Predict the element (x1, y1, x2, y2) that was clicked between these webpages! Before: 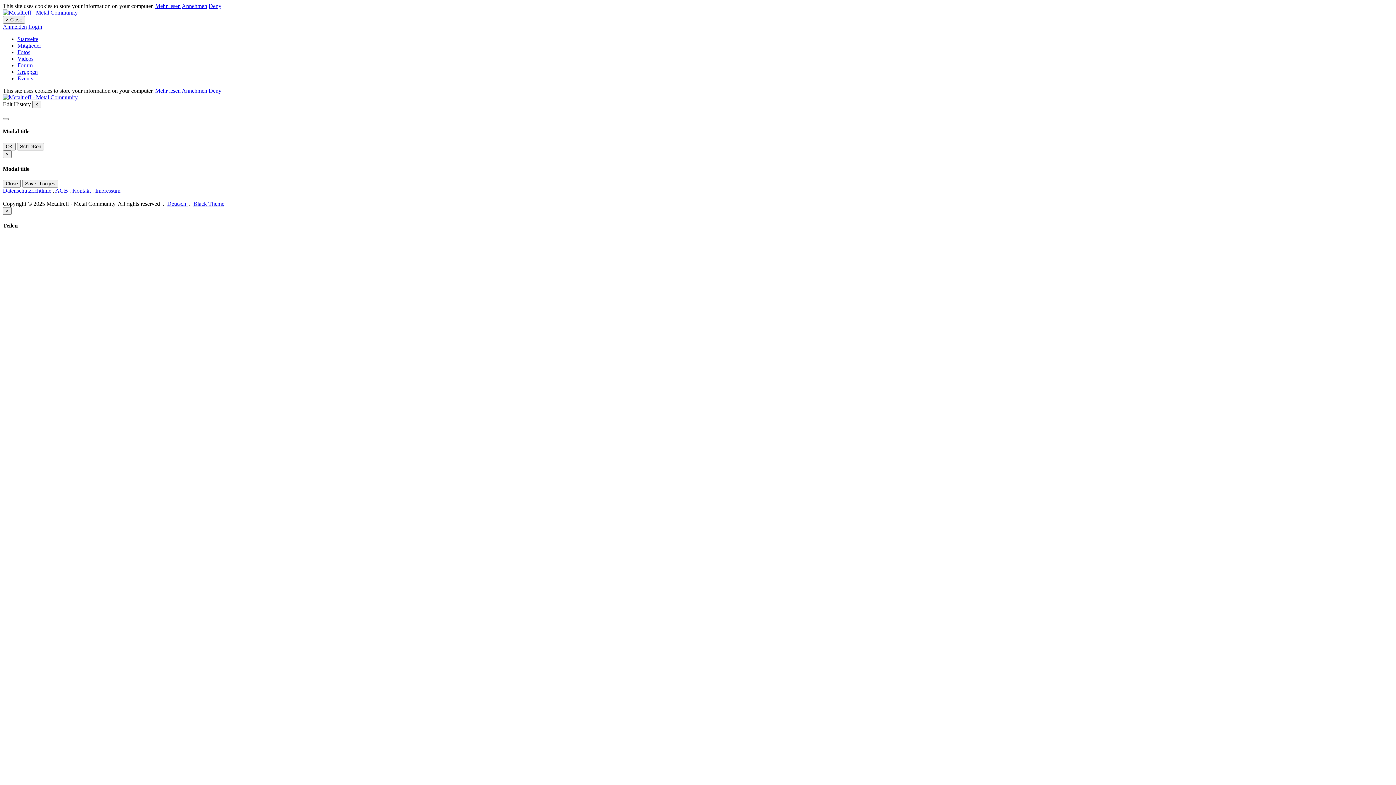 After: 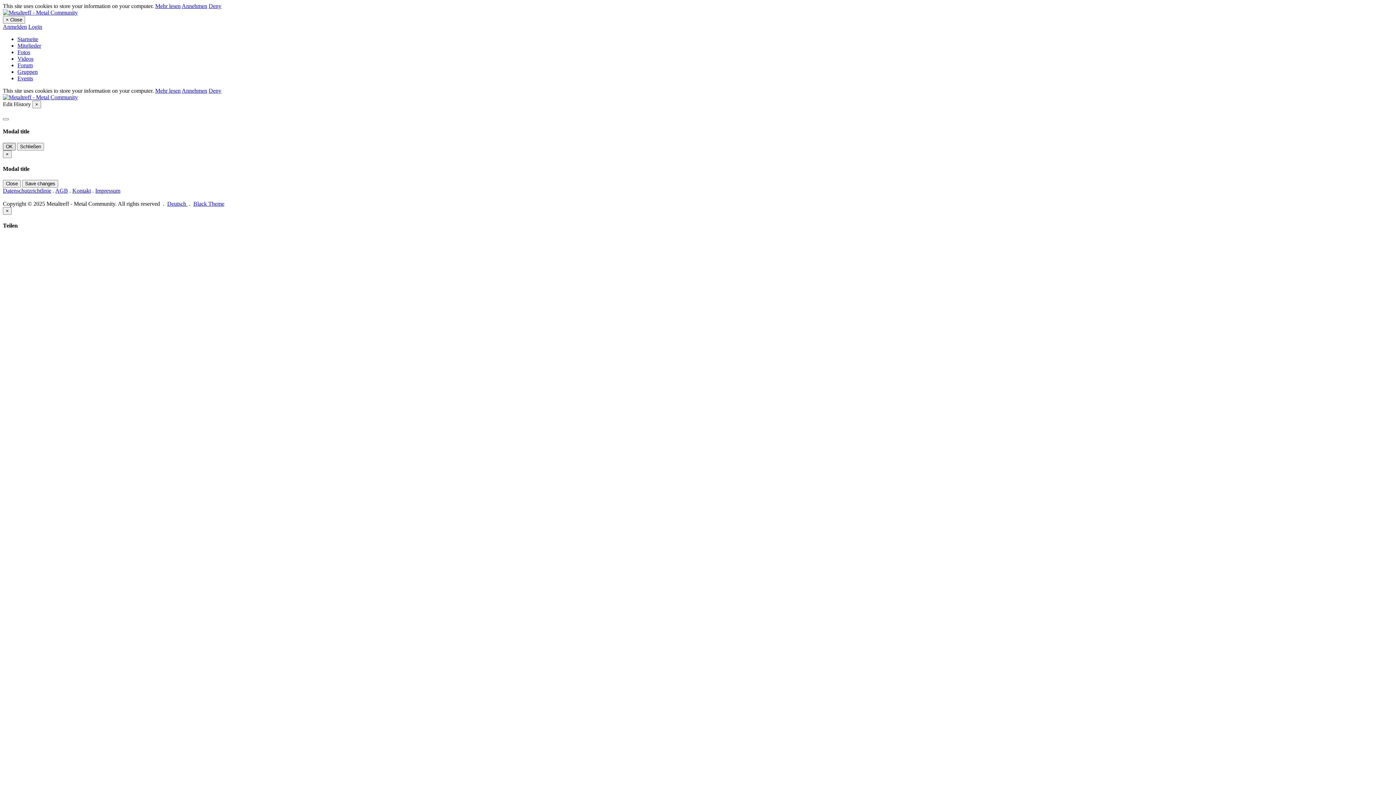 Action: label: OK bbox: (2, 142, 15, 150)